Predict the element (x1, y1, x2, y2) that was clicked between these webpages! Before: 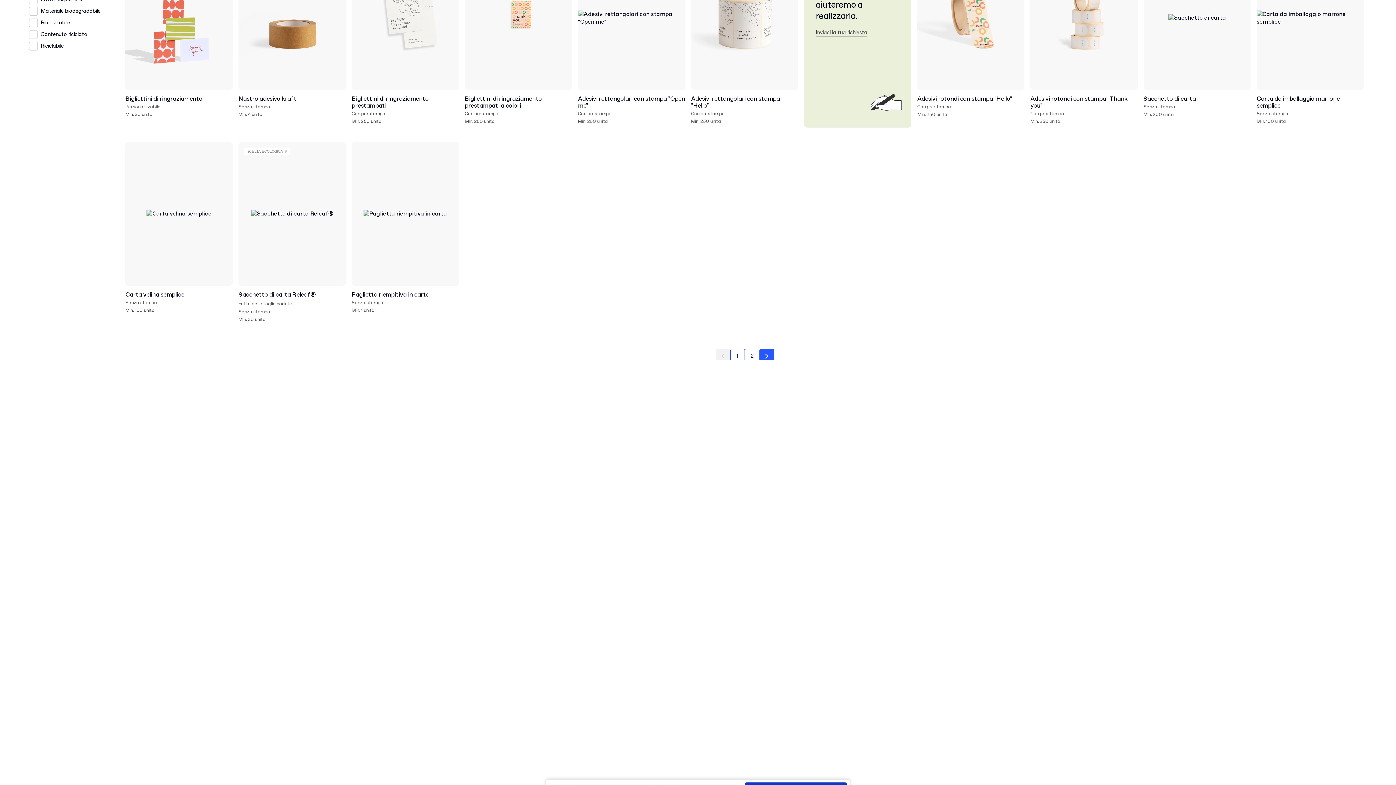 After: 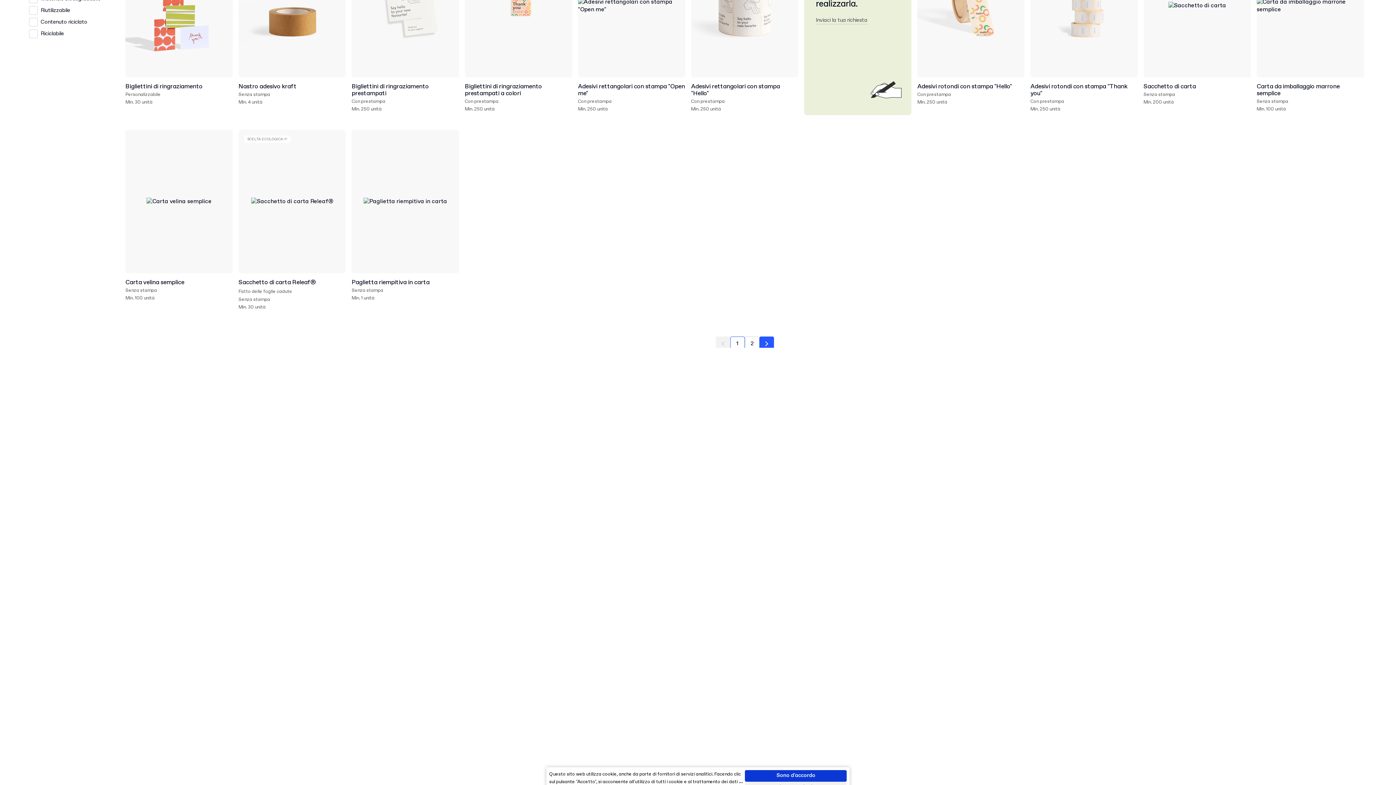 Action: bbox: (730, 349, 744, 363) label: 1